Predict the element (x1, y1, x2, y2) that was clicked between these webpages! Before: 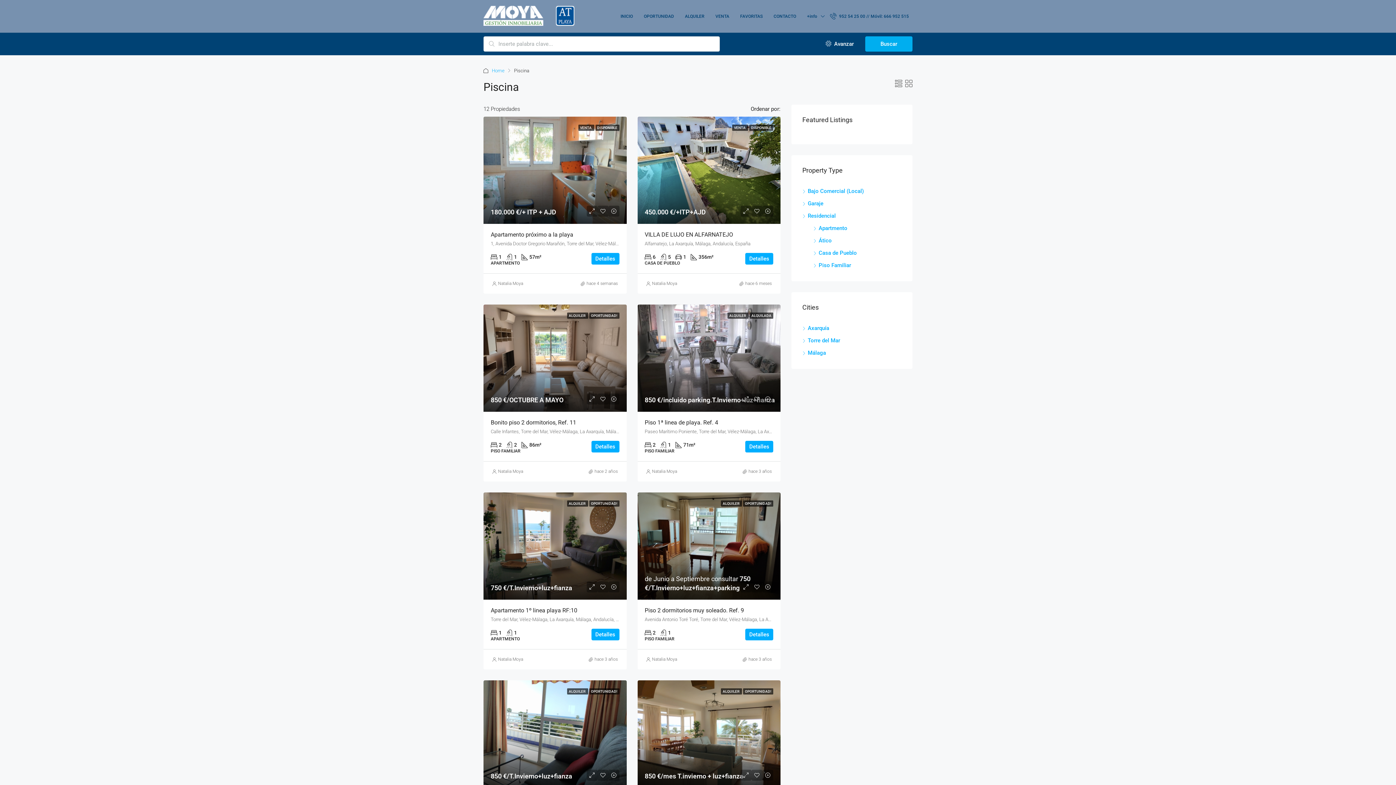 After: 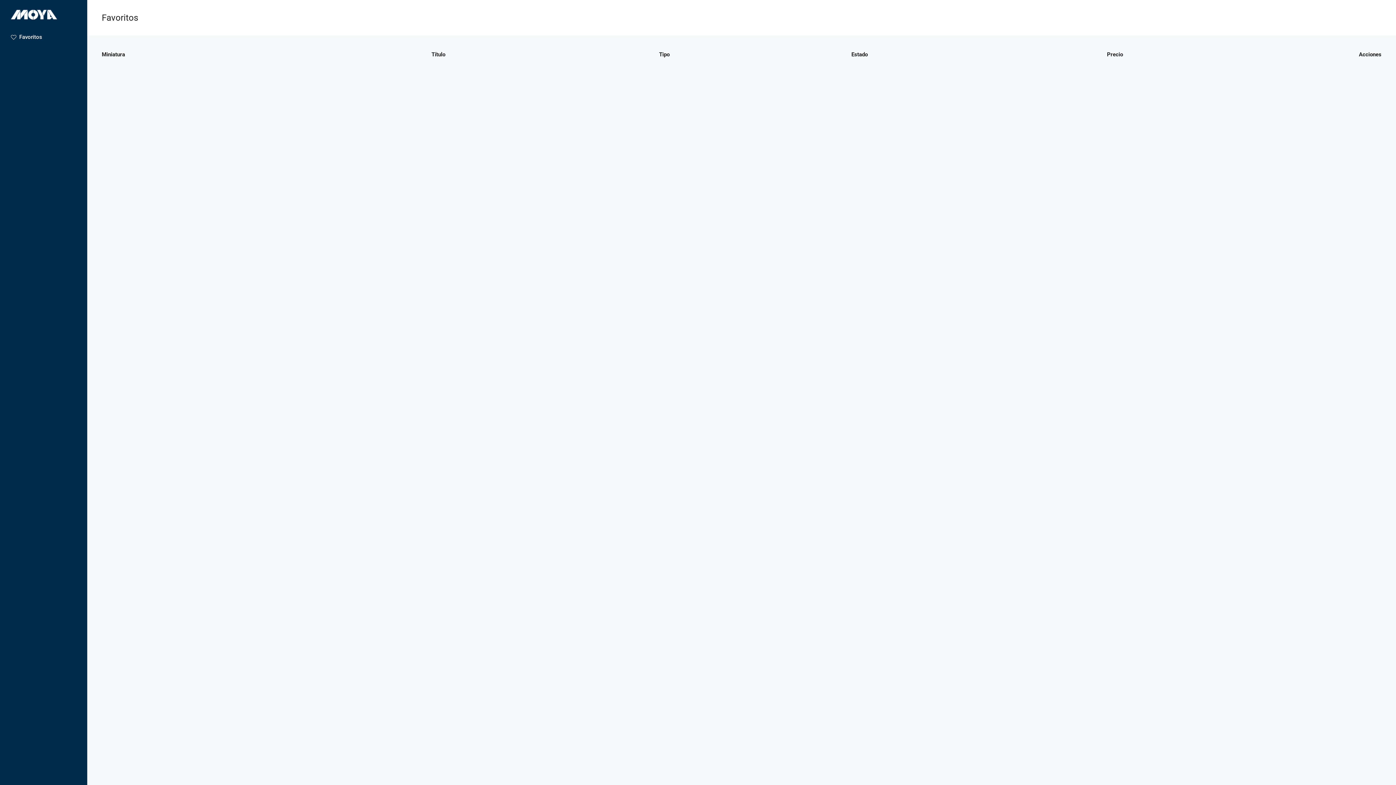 Action: label: FAVORITAS bbox: (734, 0, 768, 32)